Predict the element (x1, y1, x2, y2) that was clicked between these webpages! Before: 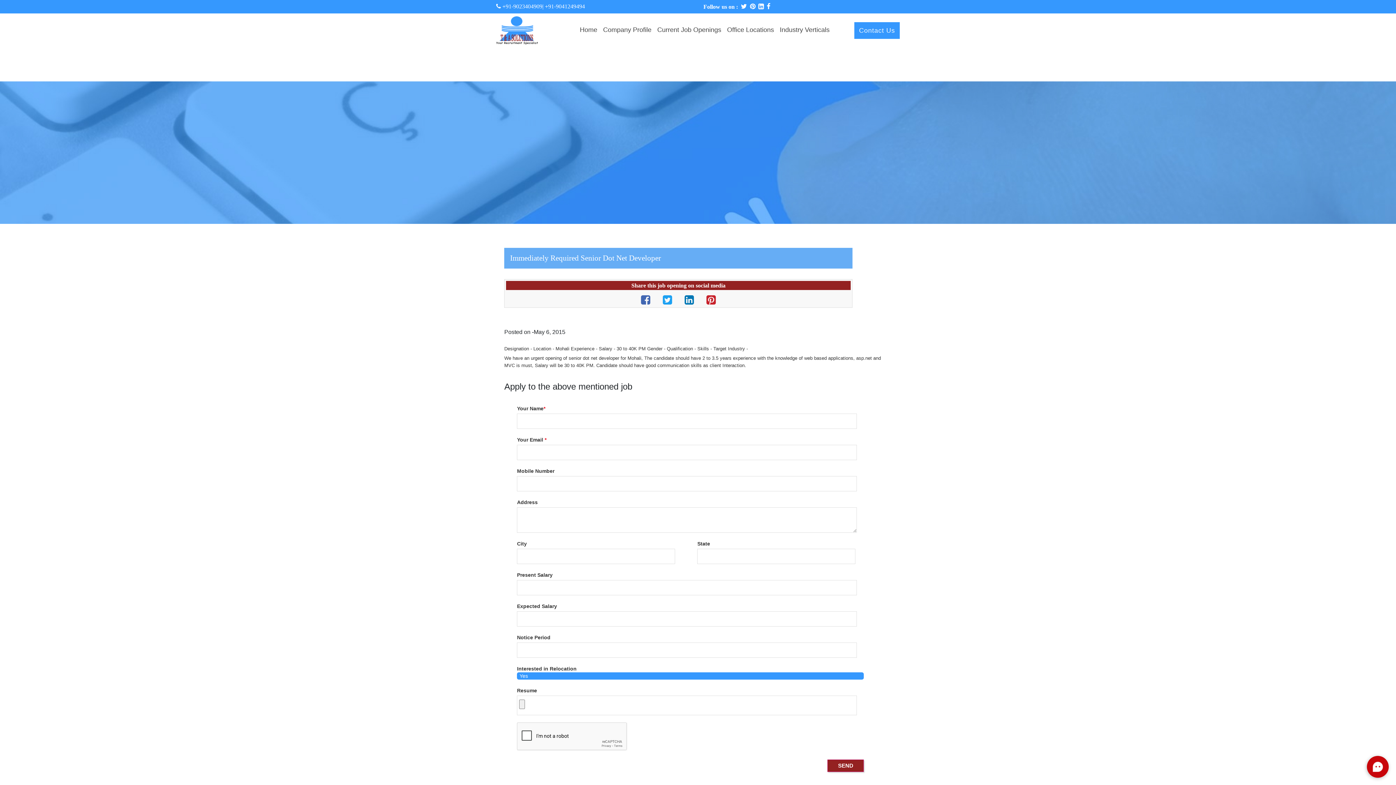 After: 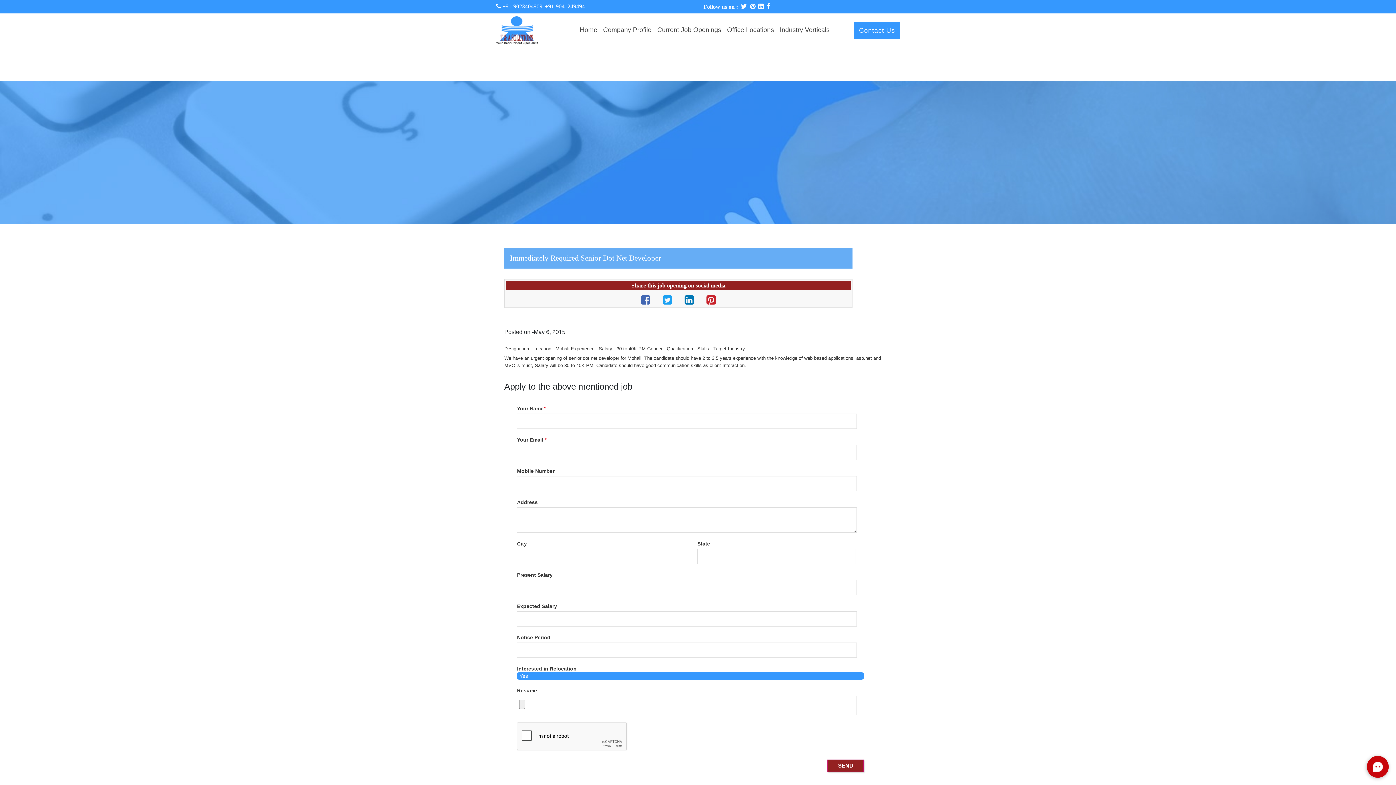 Action: bbox: (764, 2, 770, 10)